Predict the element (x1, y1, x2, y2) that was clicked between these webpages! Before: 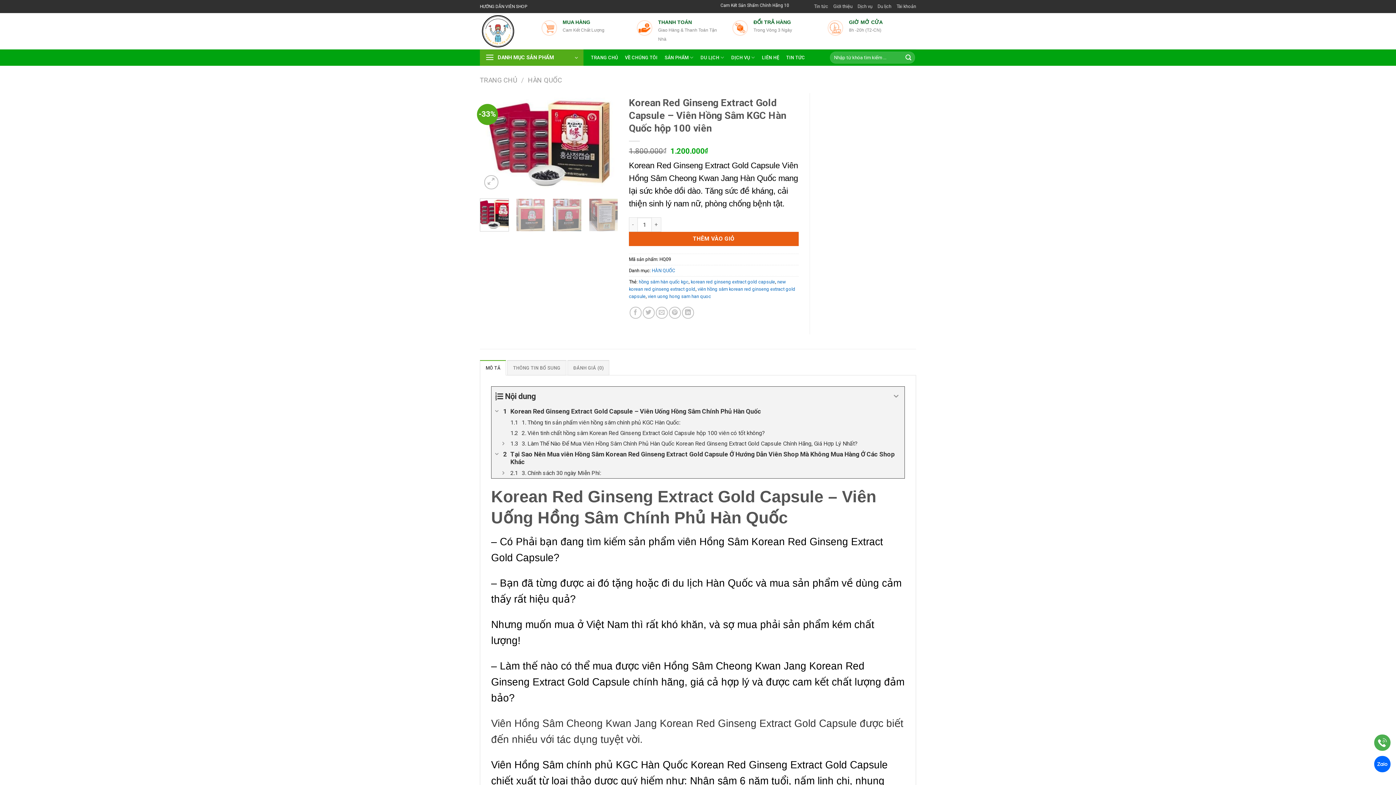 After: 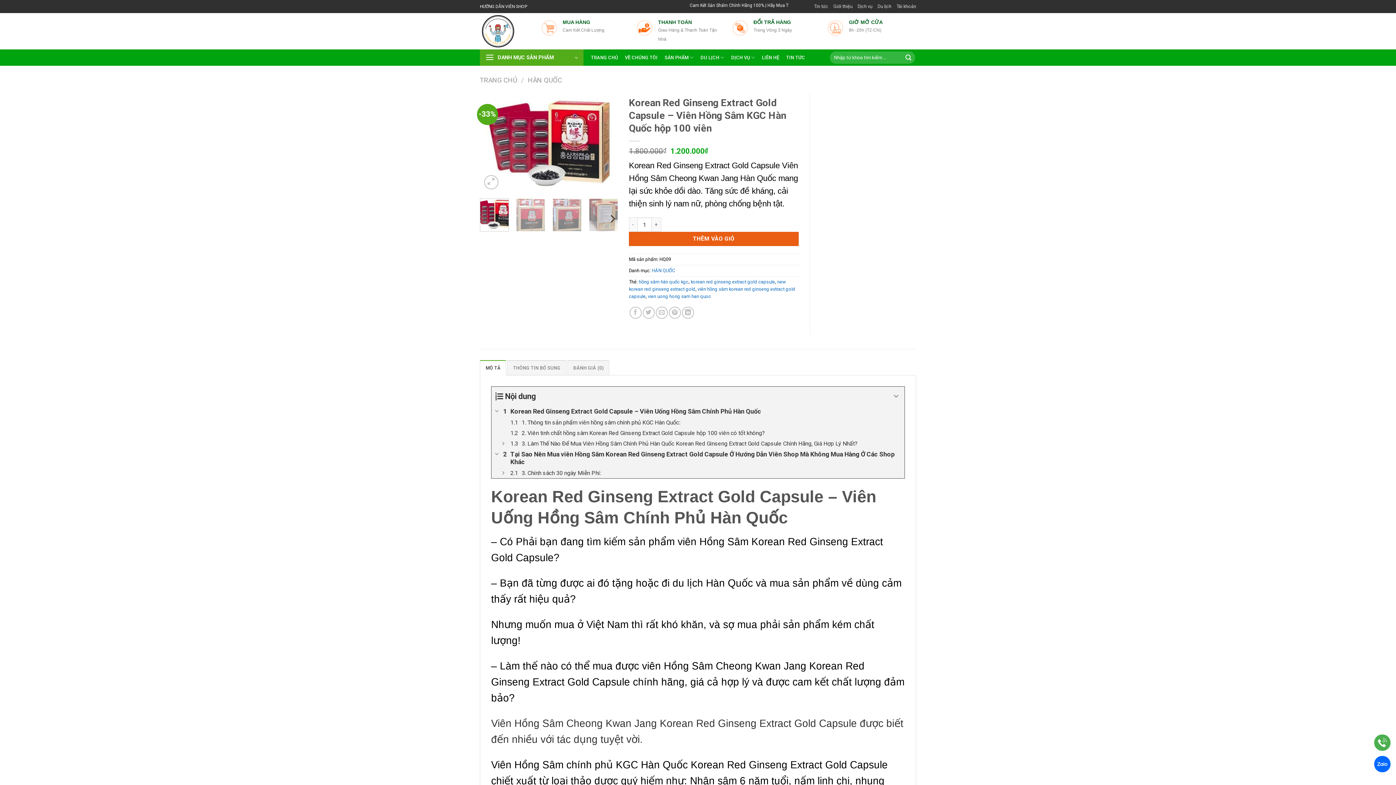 Action: bbox: (479, 198, 509, 231)